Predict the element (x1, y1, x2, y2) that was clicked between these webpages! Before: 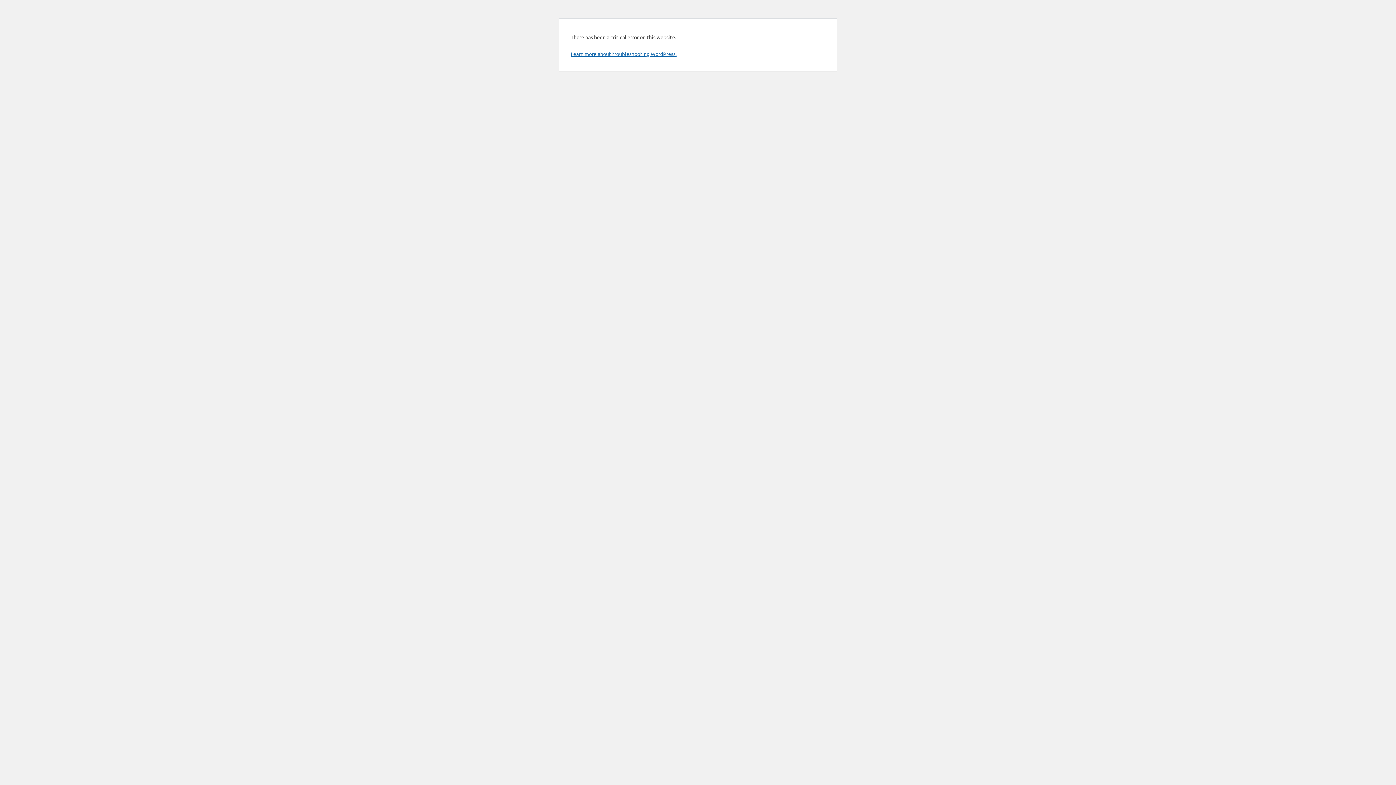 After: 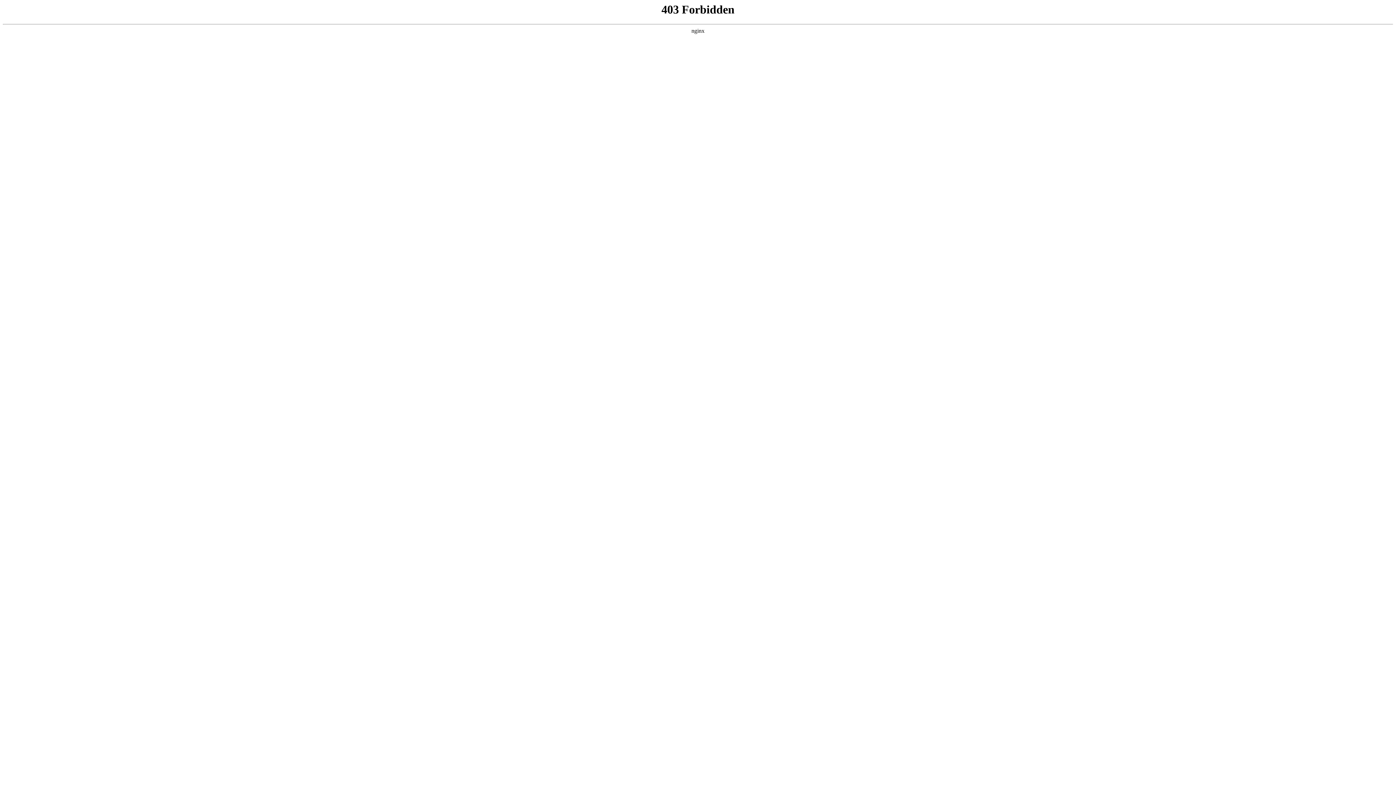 Action: bbox: (570, 50, 676, 57) label: Learn more about troubleshooting WordPress.